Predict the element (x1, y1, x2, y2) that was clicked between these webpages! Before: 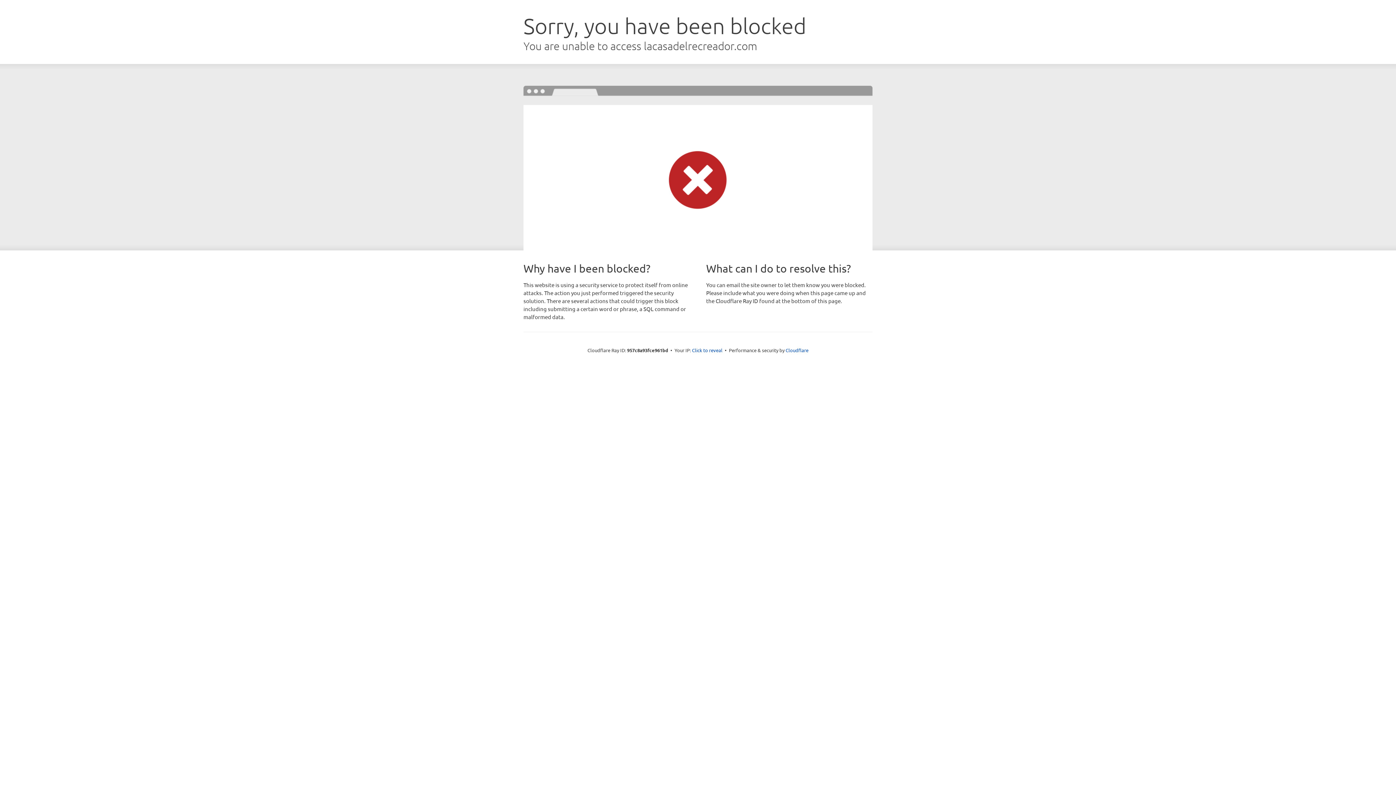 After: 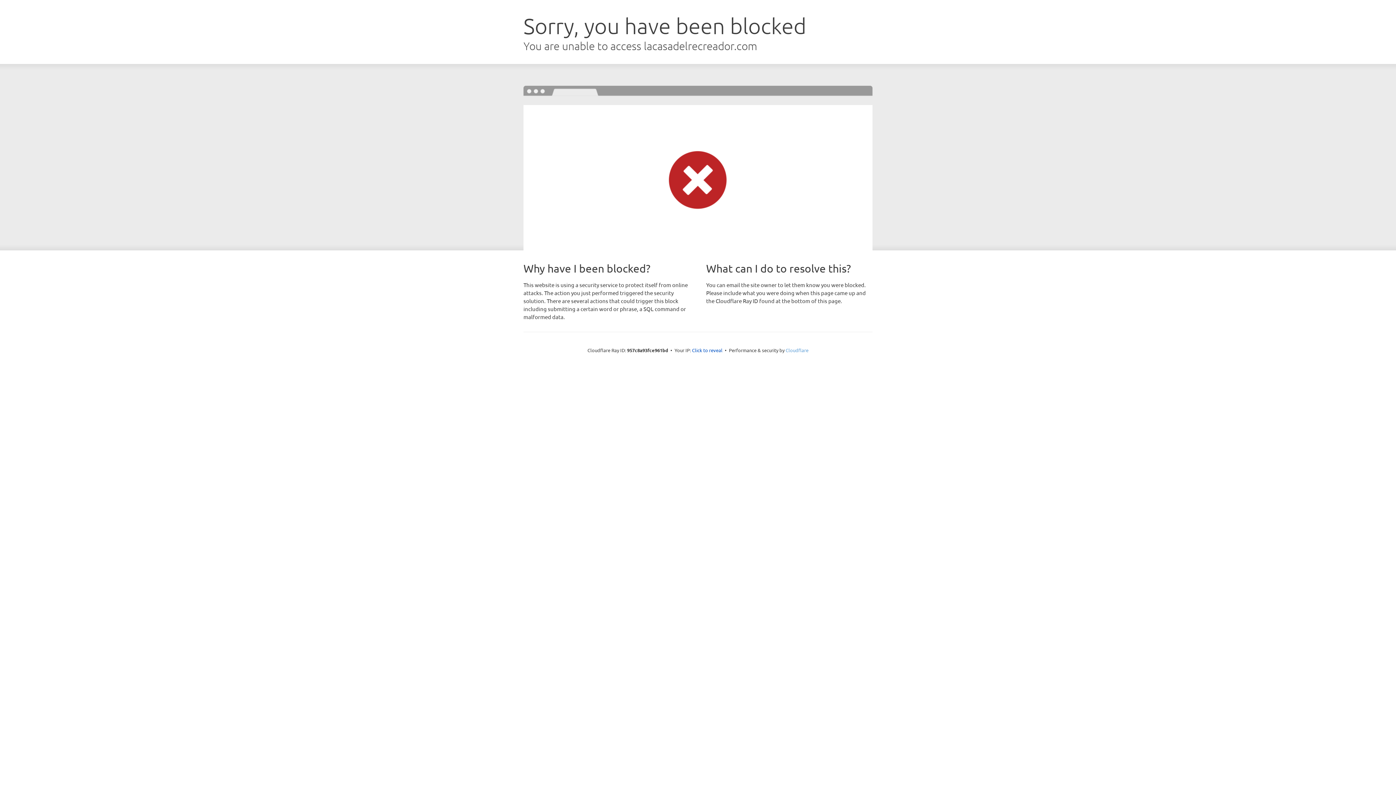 Action: bbox: (785, 347, 808, 353) label: Cloudflare